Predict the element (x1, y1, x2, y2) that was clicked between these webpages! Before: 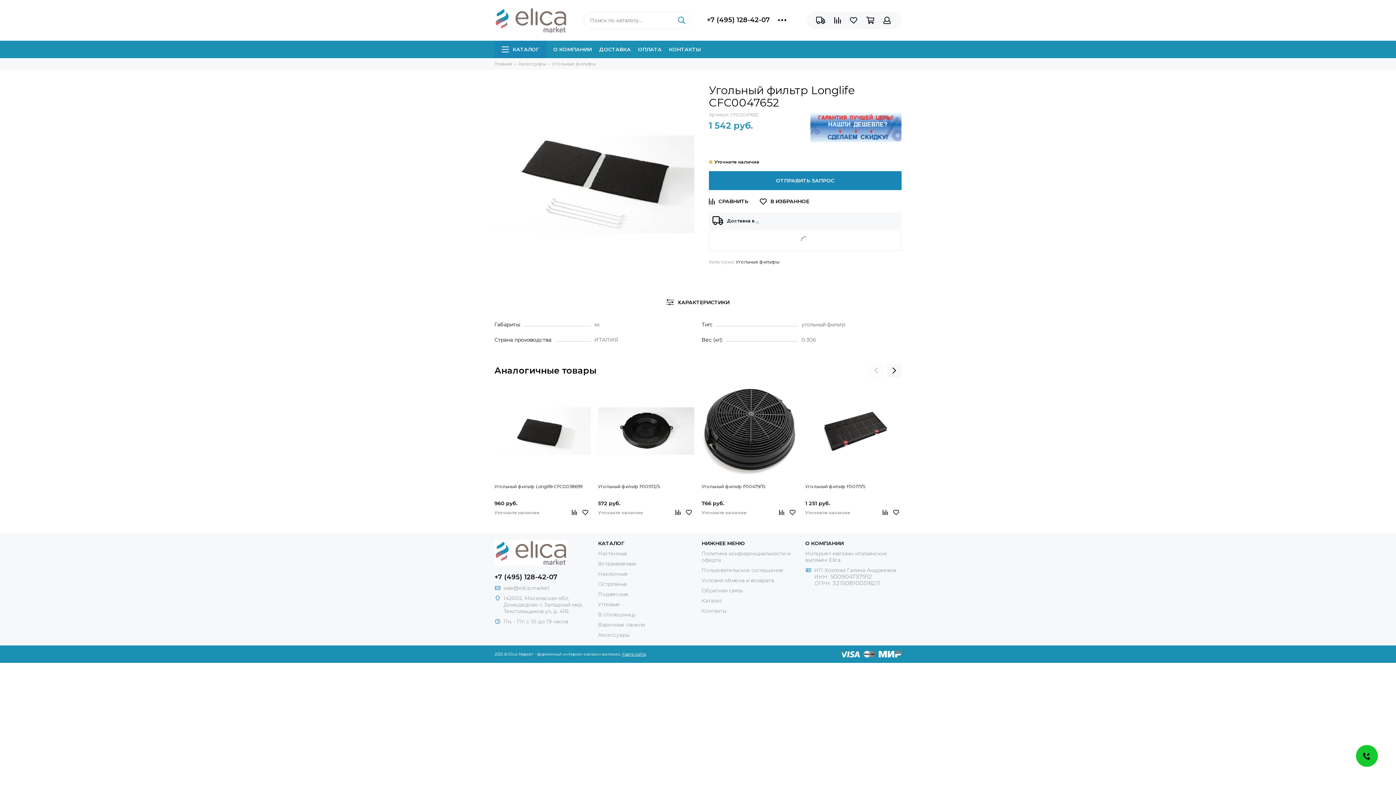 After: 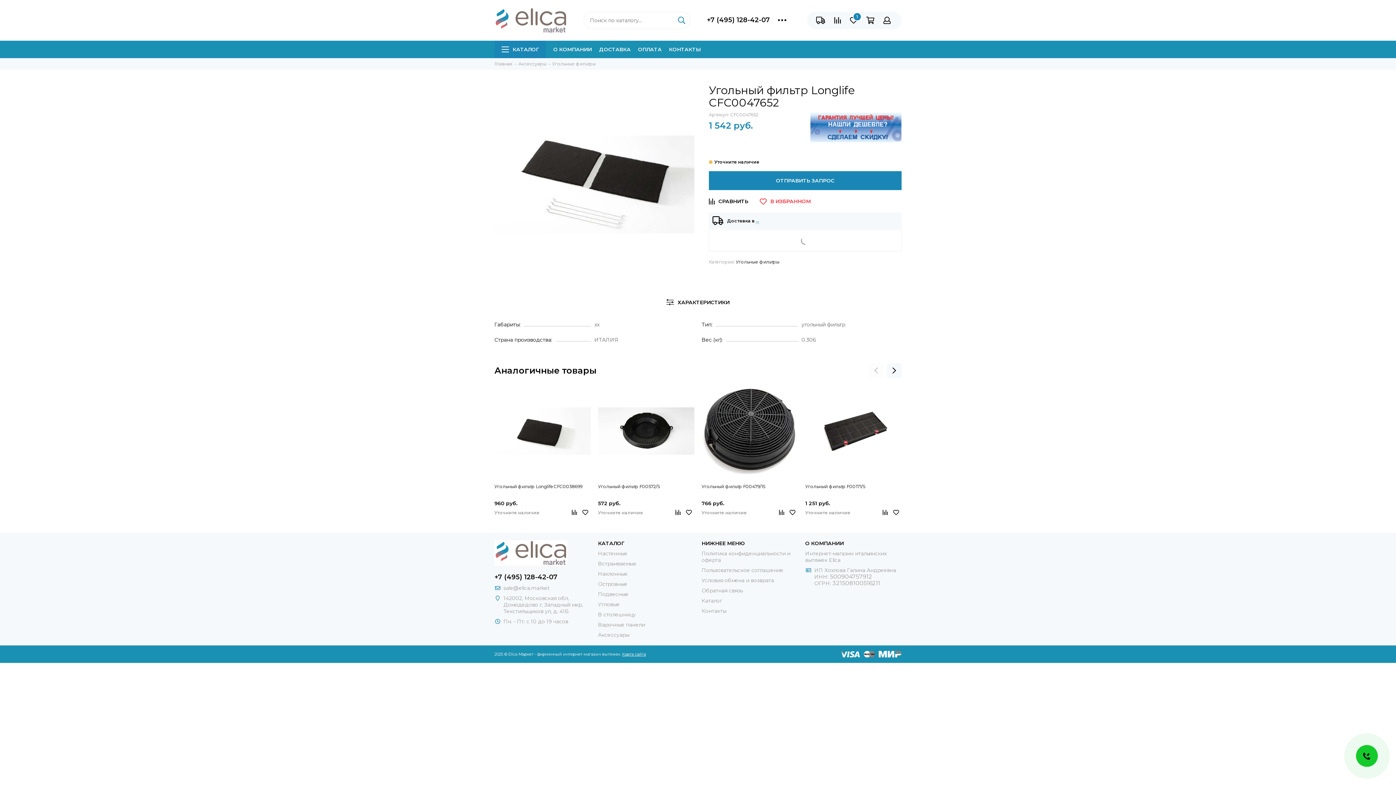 Action: bbox: (760, 195, 809, 207)